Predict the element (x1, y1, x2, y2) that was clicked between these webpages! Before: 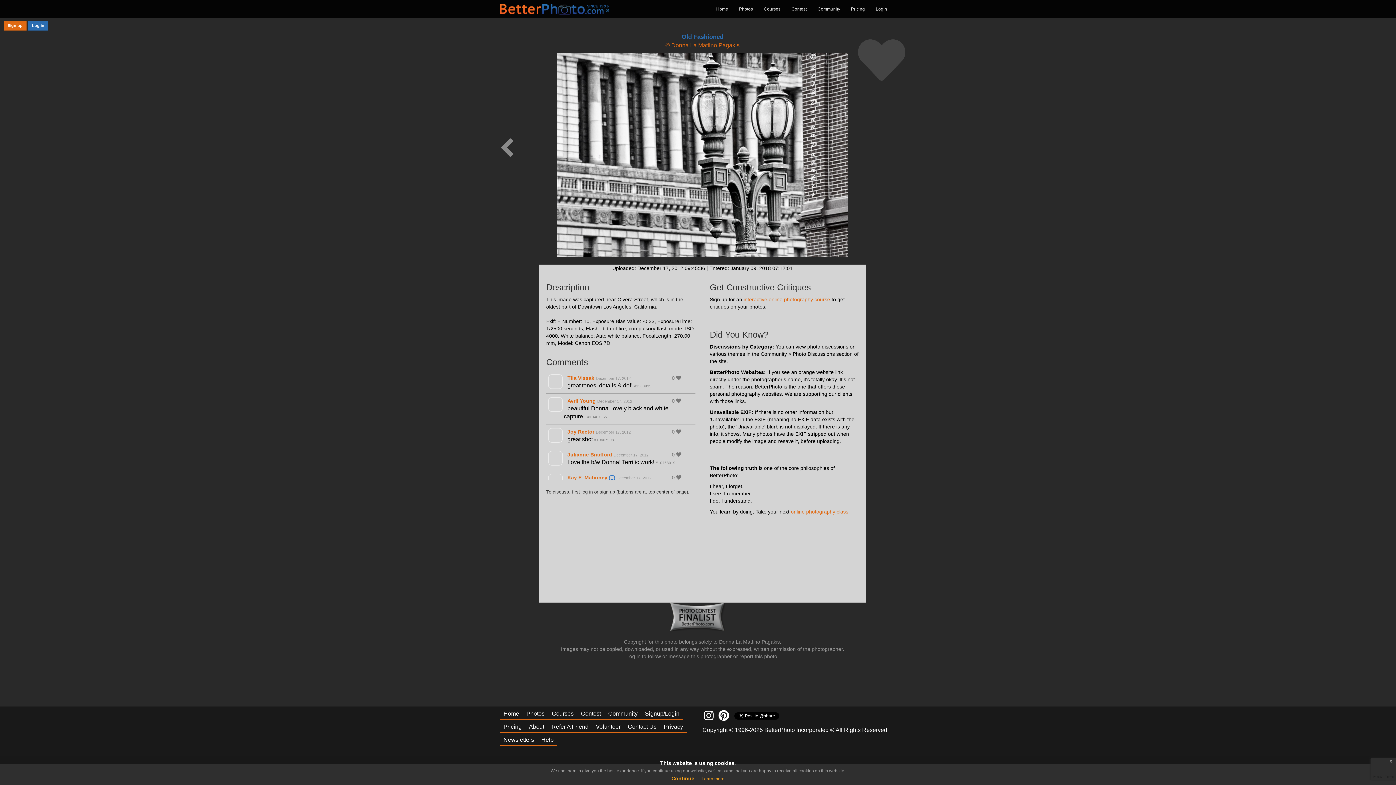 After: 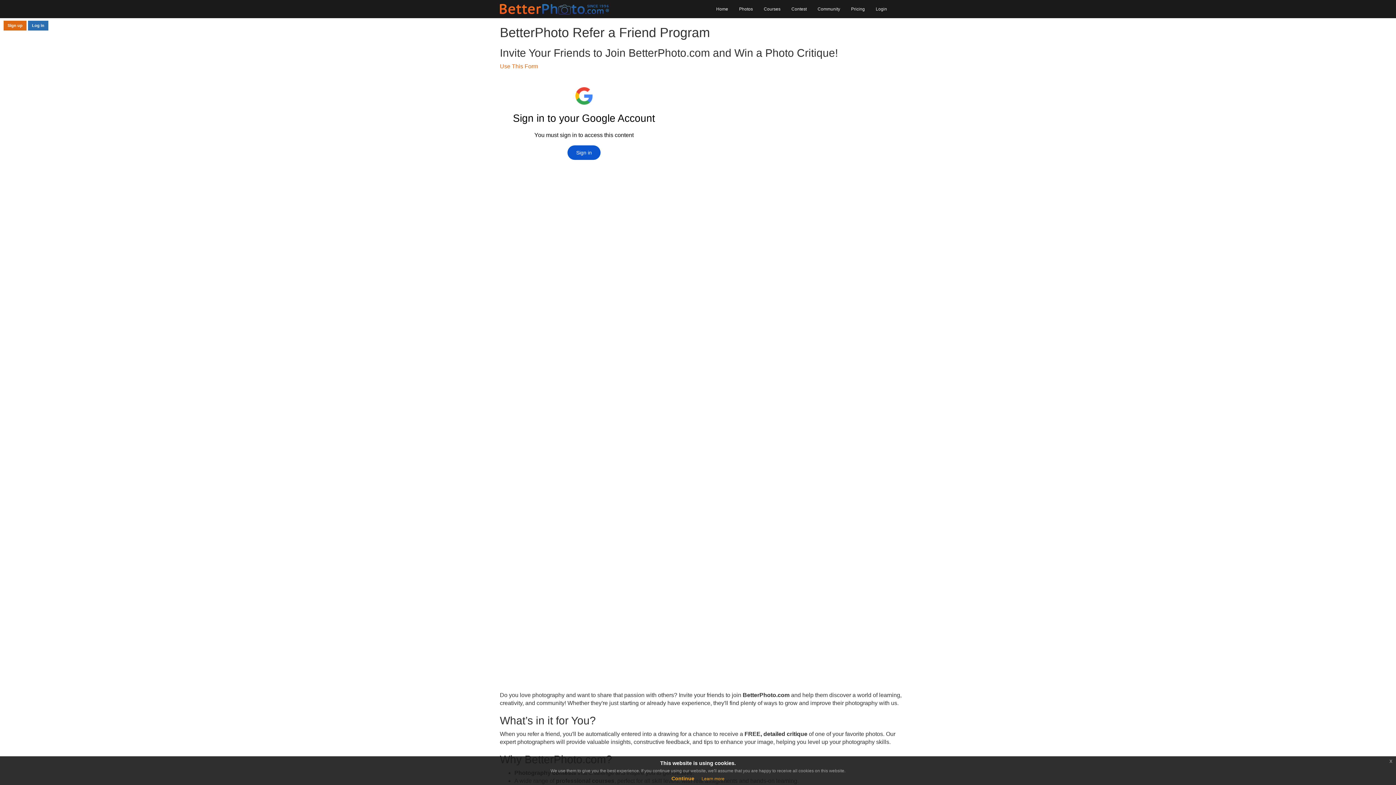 Action: bbox: (548, 720, 592, 733) label: Refer A Friend